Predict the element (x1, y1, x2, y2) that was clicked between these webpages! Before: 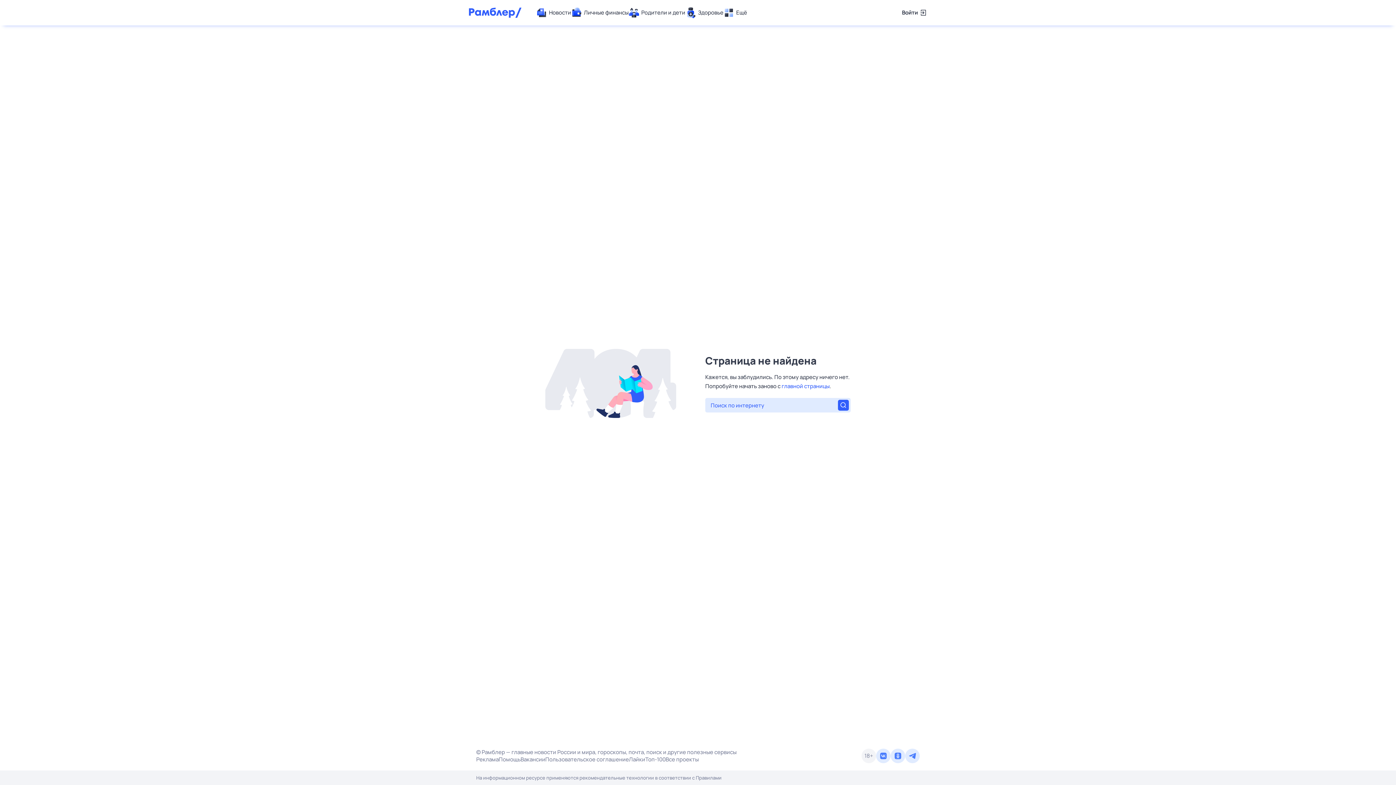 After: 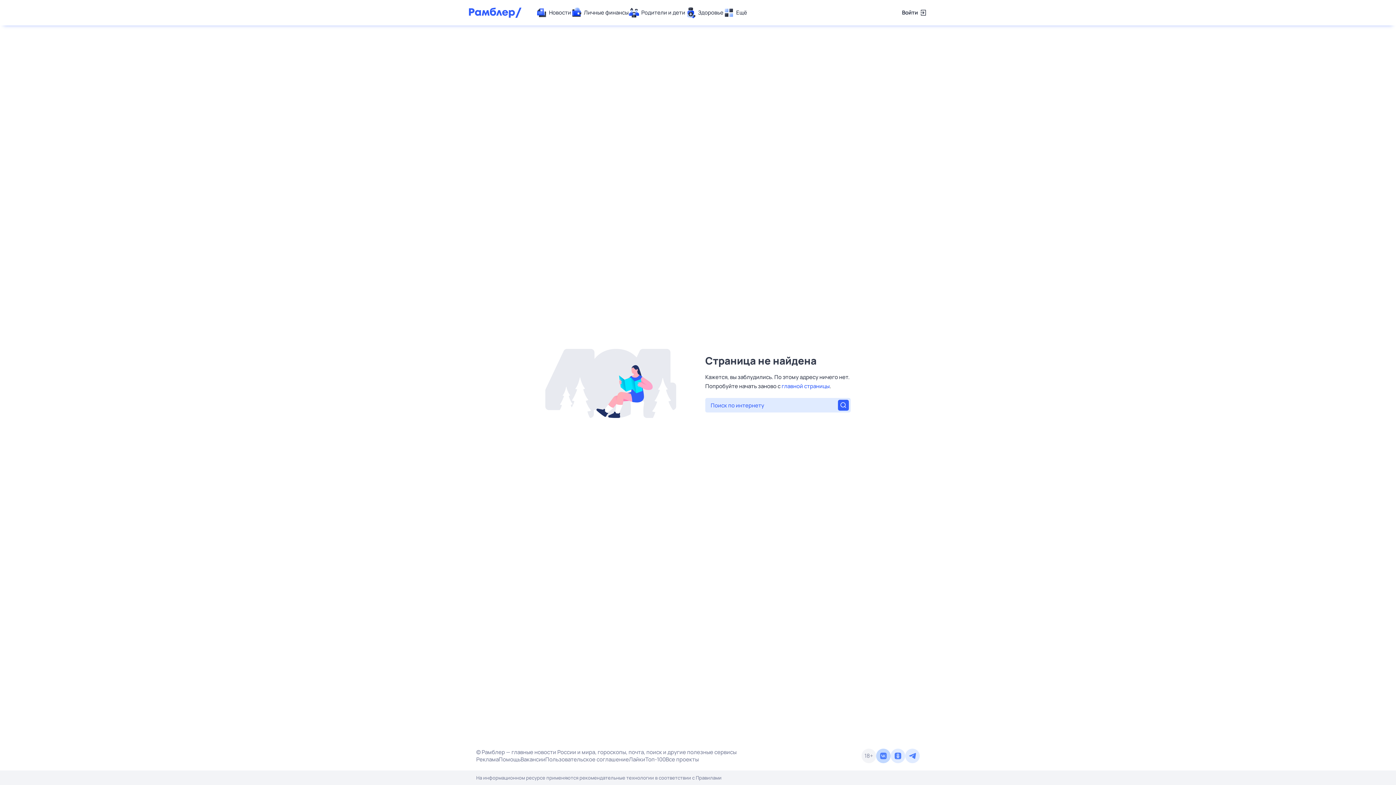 Action: bbox: (876, 749, 890, 763)